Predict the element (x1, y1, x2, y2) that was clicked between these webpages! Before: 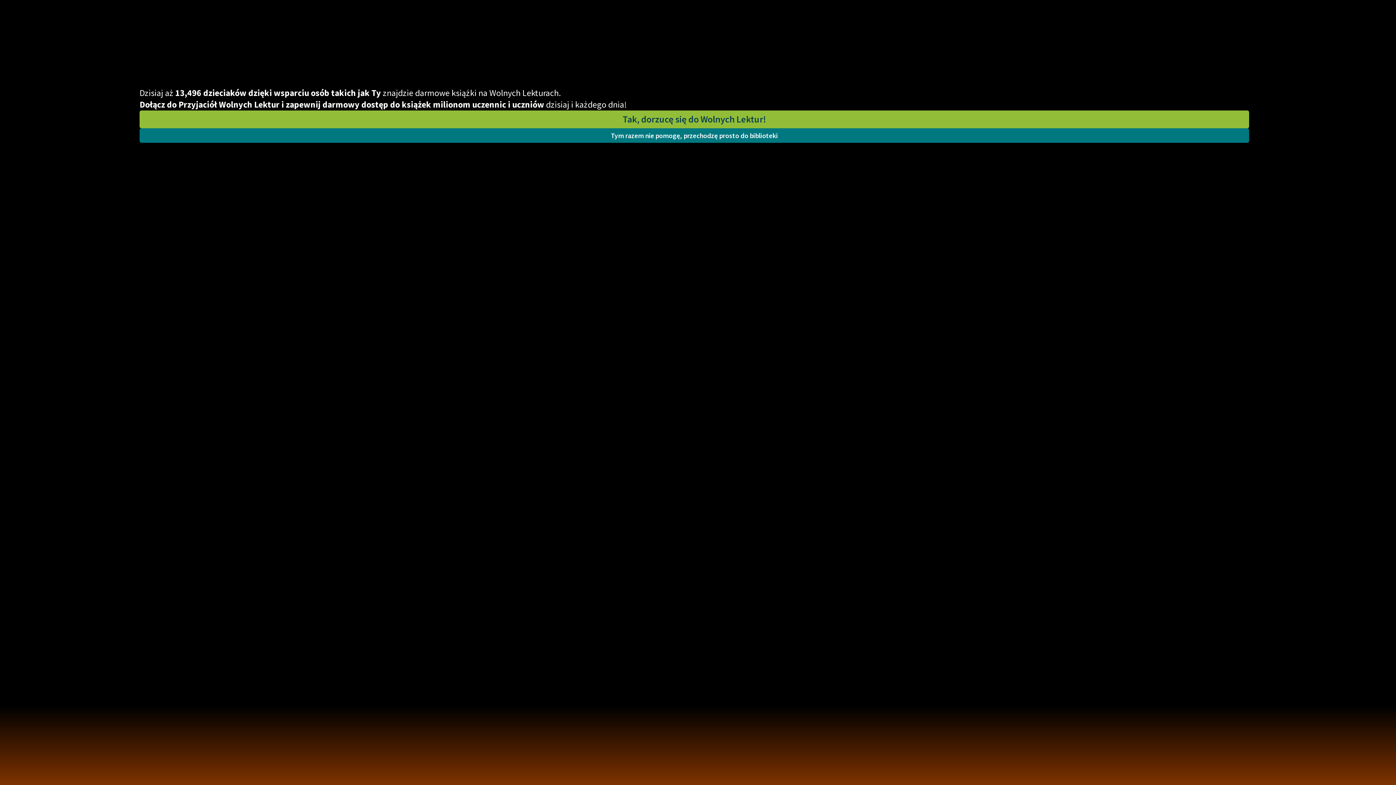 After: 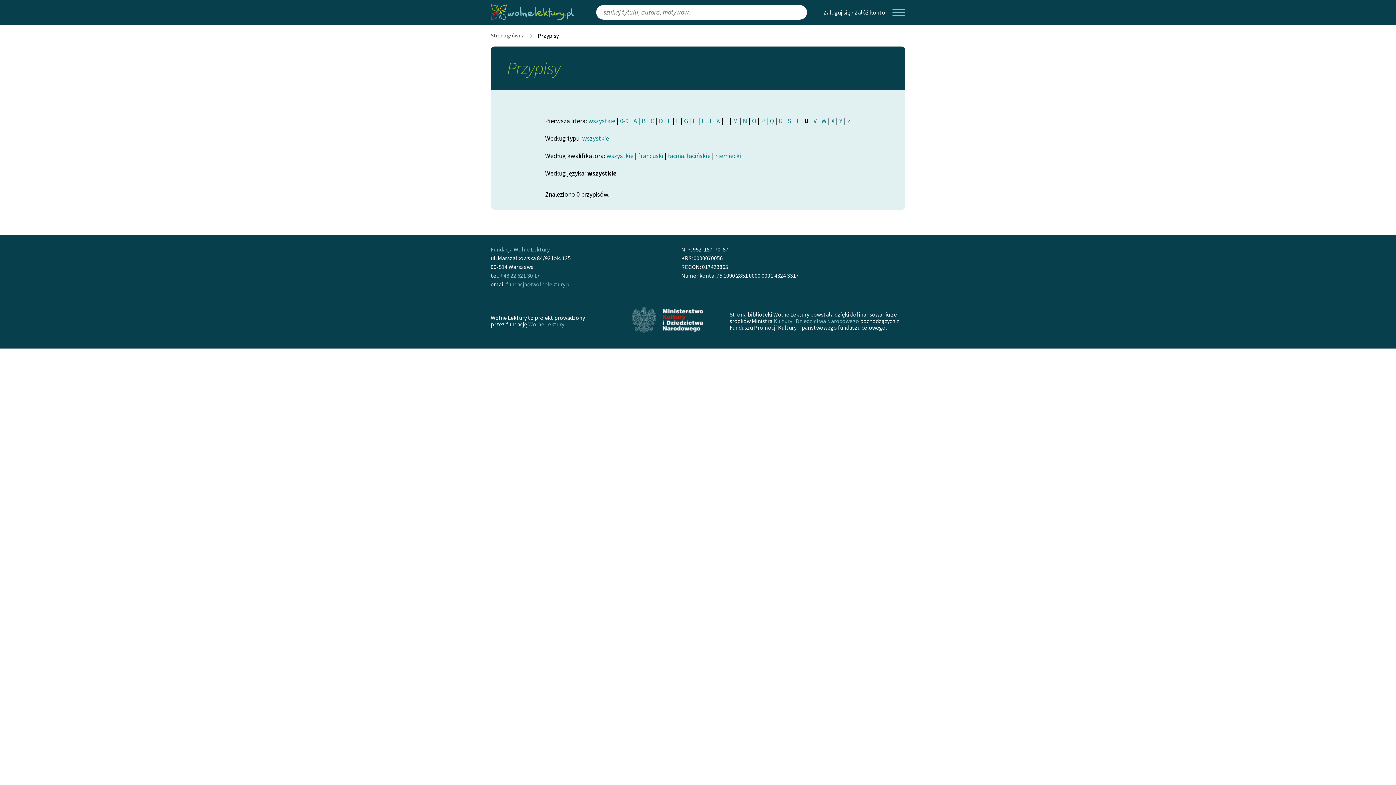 Action: label: Tym razem nie pomogę, przechodzę prosto do biblioteki bbox: (139, 128, 1249, 142)